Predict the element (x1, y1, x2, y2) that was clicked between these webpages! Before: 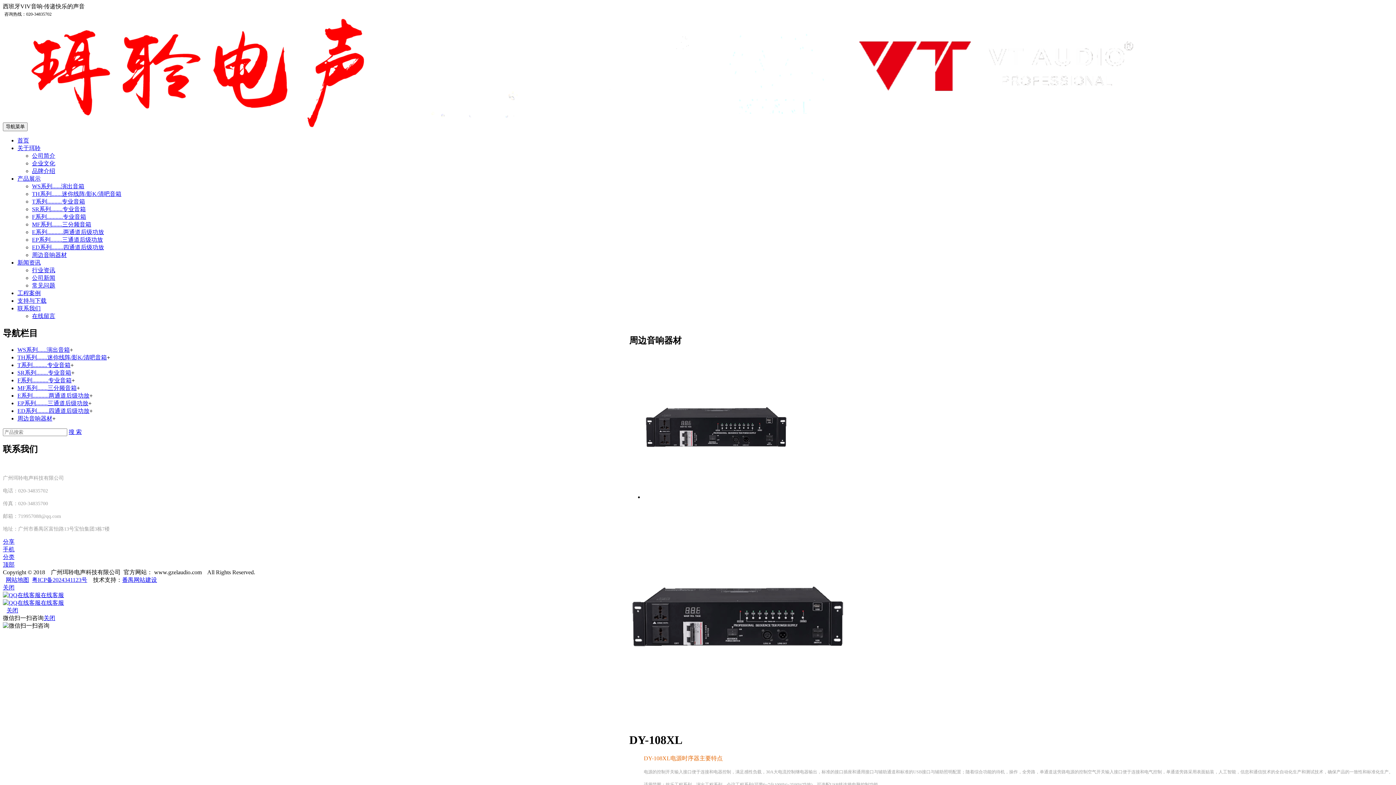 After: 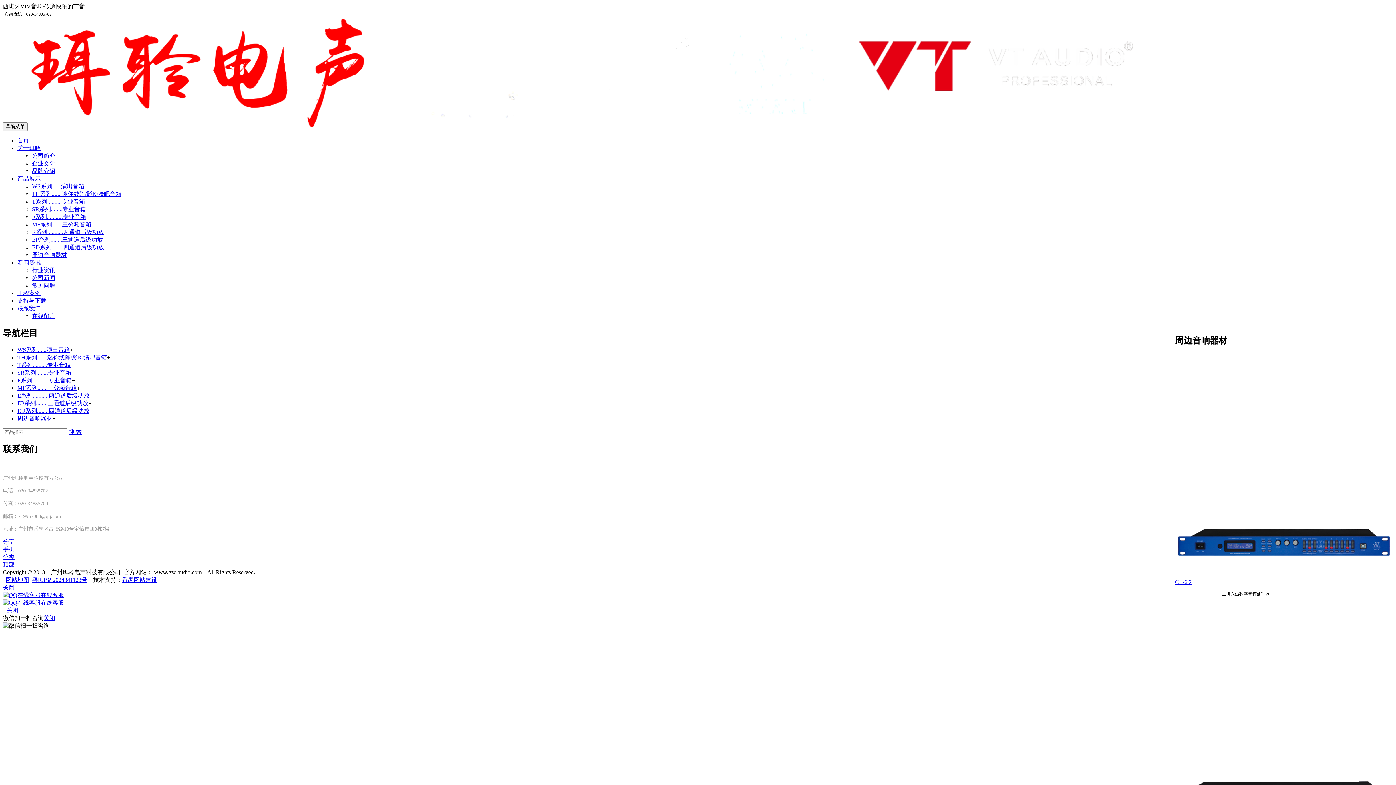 Action: label: 周边音响器材 bbox: (17, 415, 52, 421)